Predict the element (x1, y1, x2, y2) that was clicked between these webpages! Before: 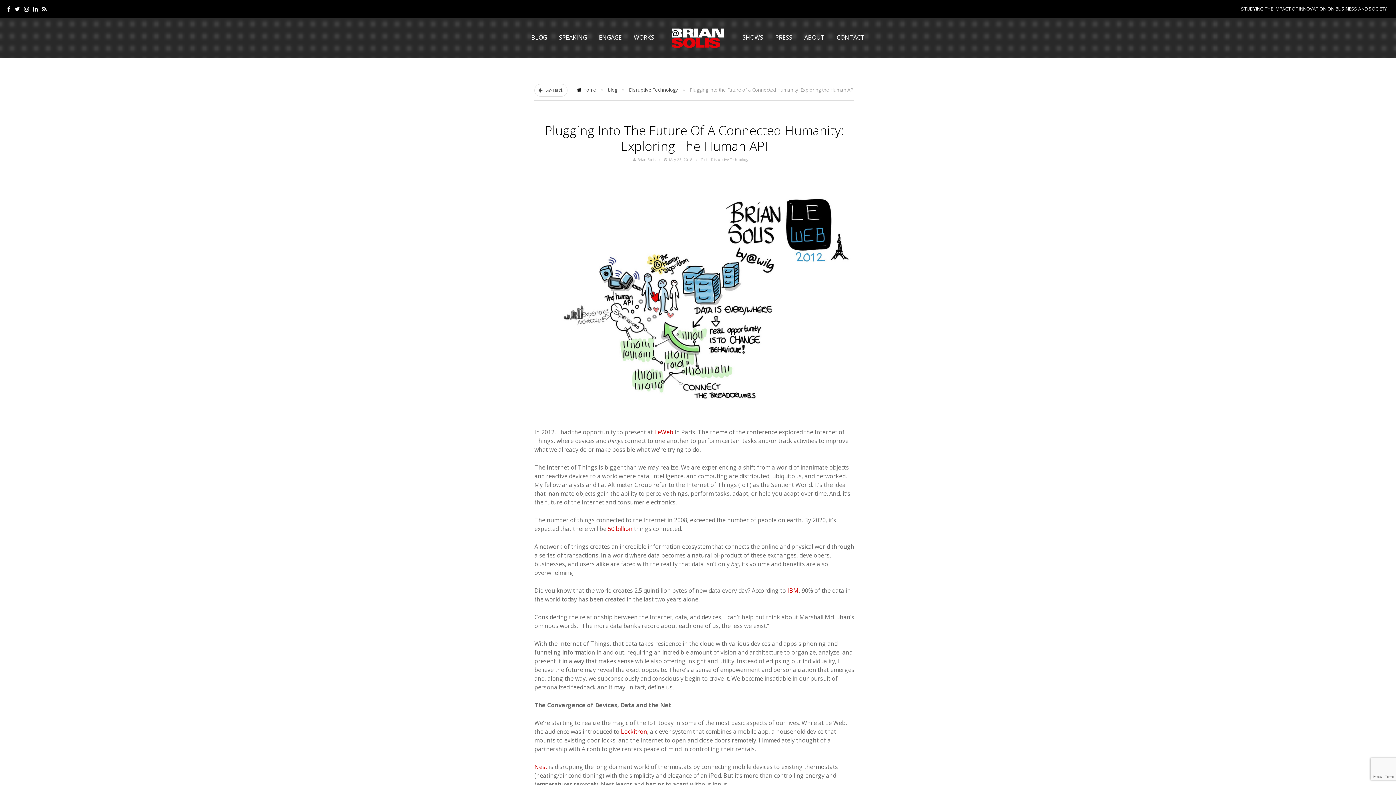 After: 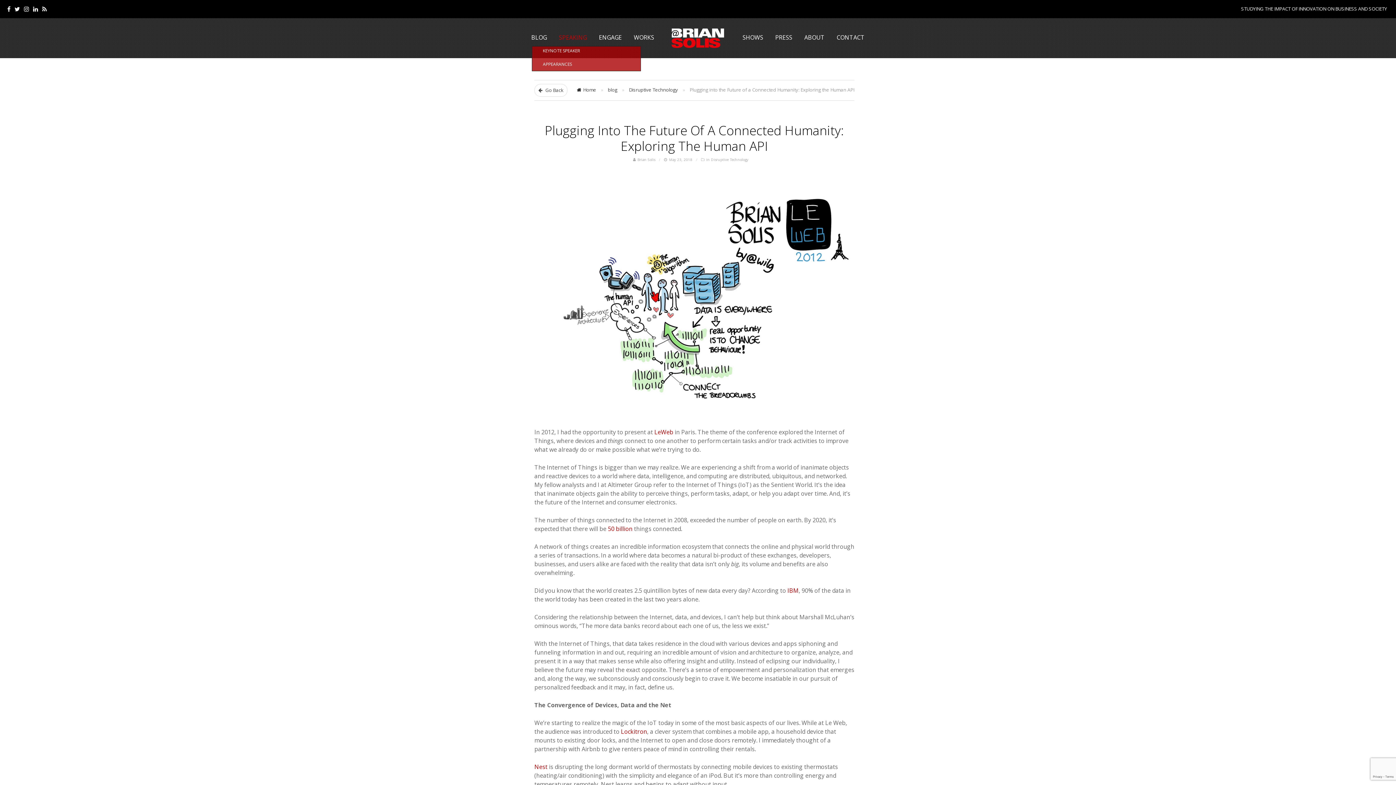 Action: bbox: (559, 33, 587, 41) label: SPEAKING